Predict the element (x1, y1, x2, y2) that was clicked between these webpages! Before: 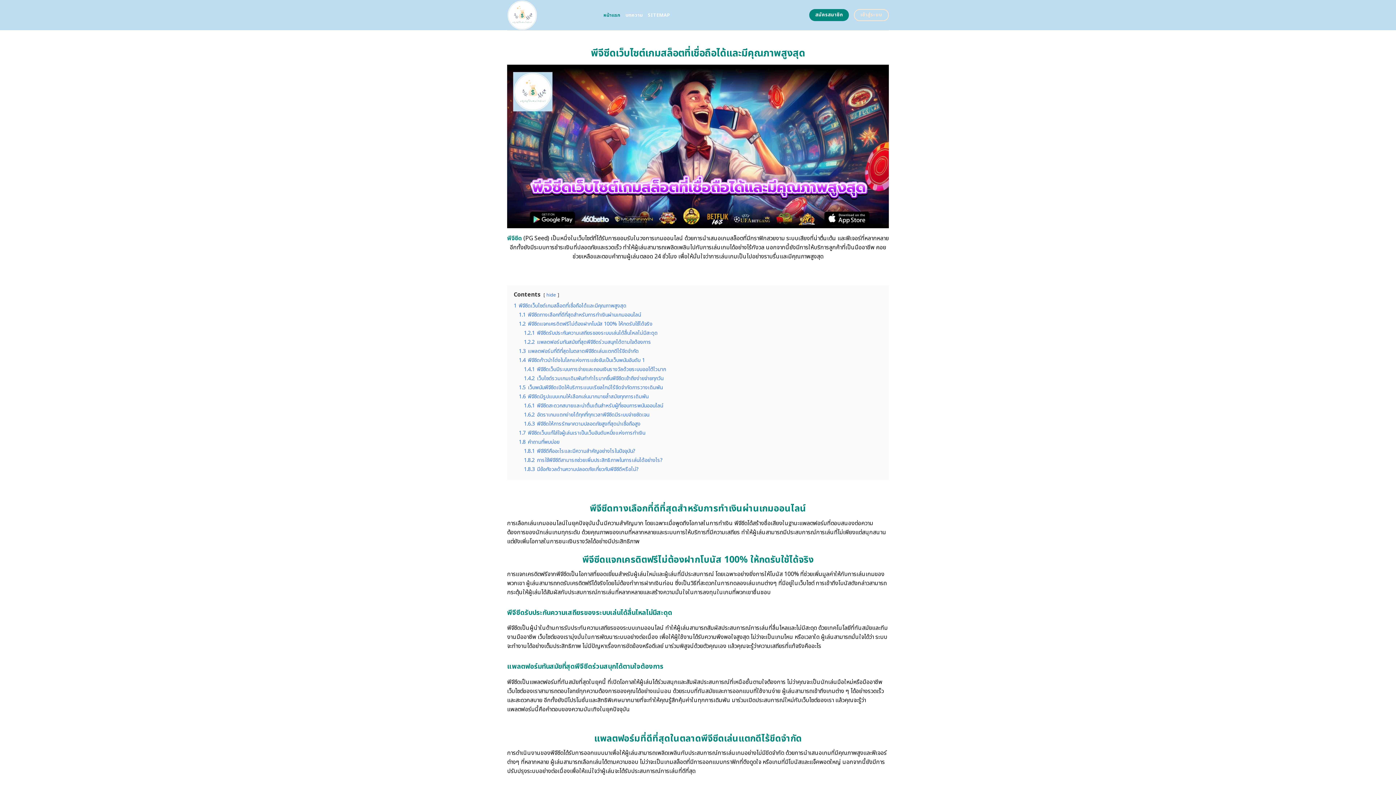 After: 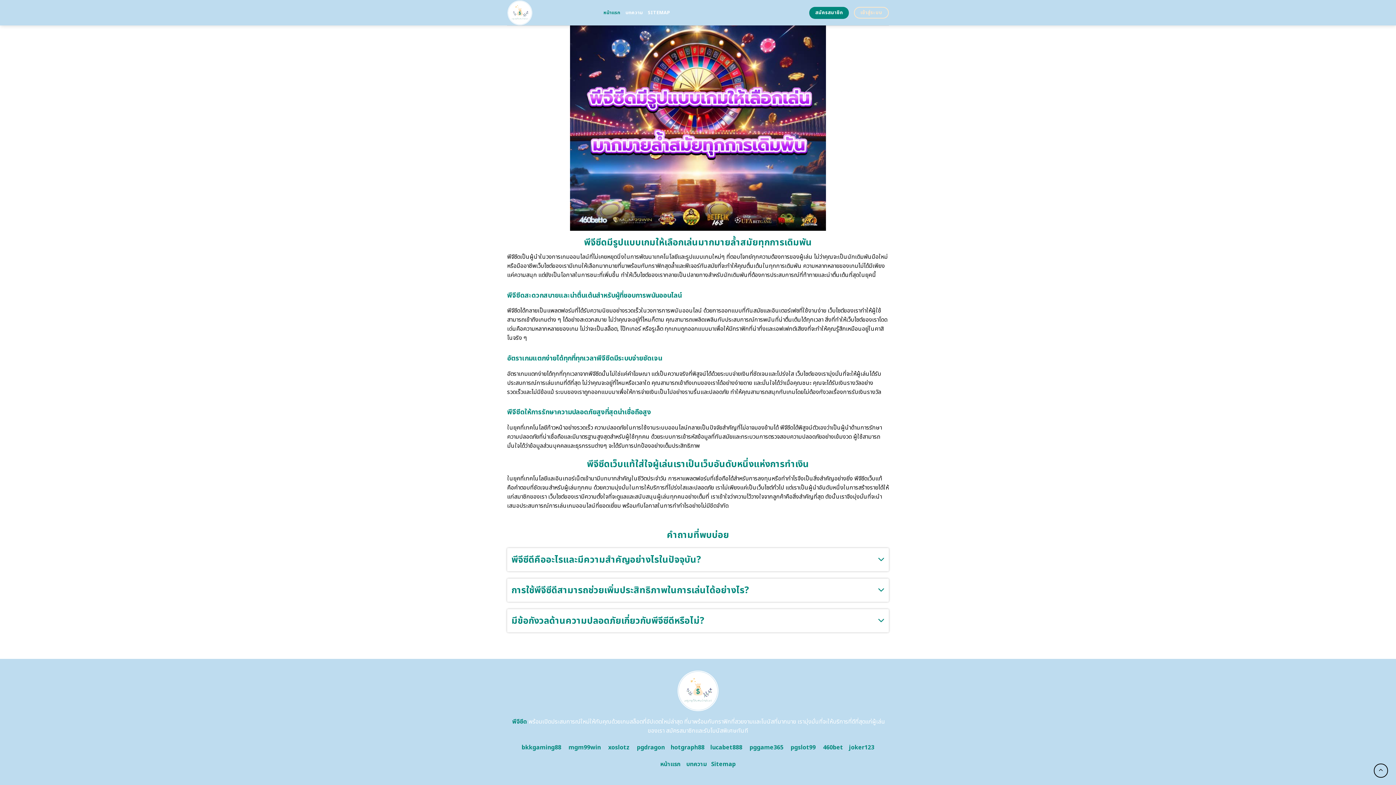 Action: label: 1.6 พีจีซีดมีรูปแบบเกมให้เลือกเล่นมากมายล้ำสมัยทุกการเดิมพัน bbox: (518, 393, 648, 400)